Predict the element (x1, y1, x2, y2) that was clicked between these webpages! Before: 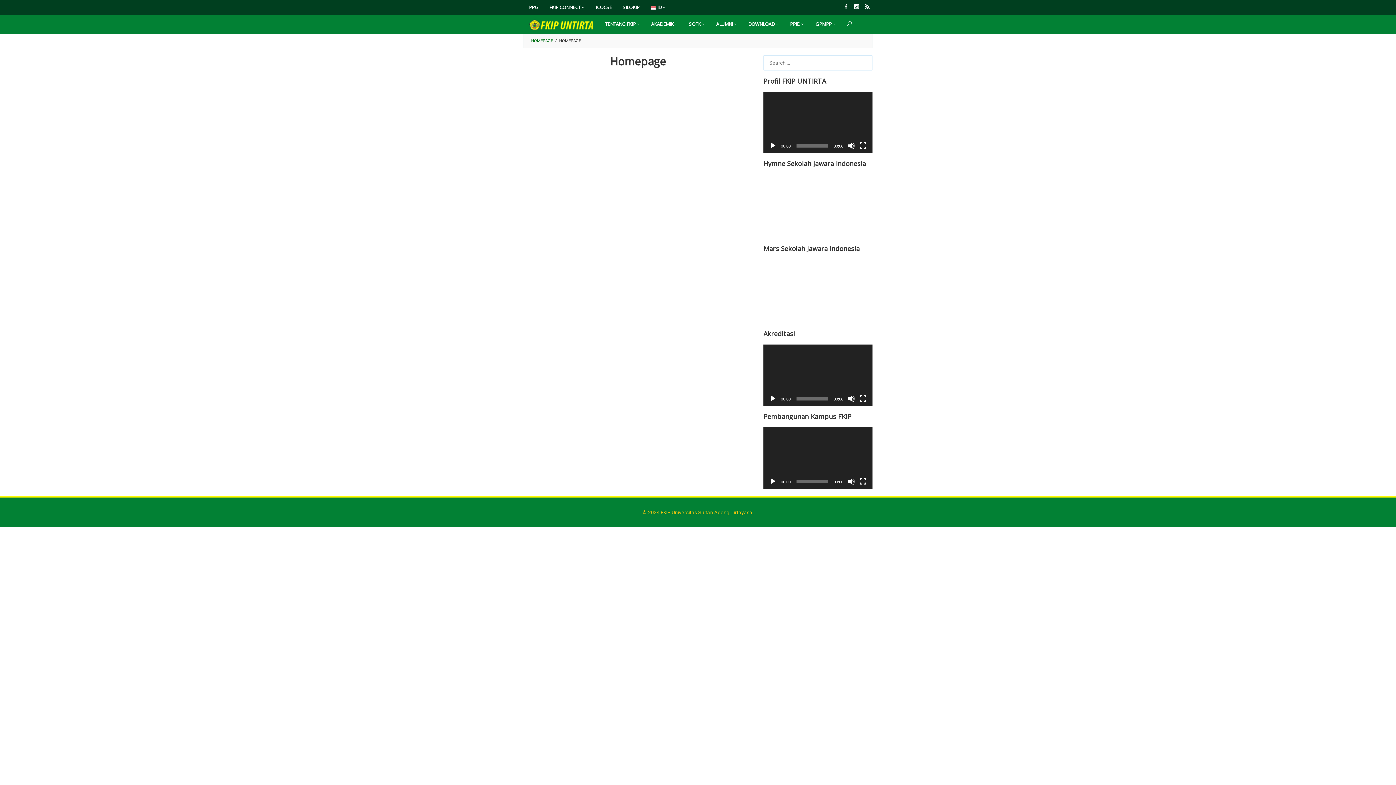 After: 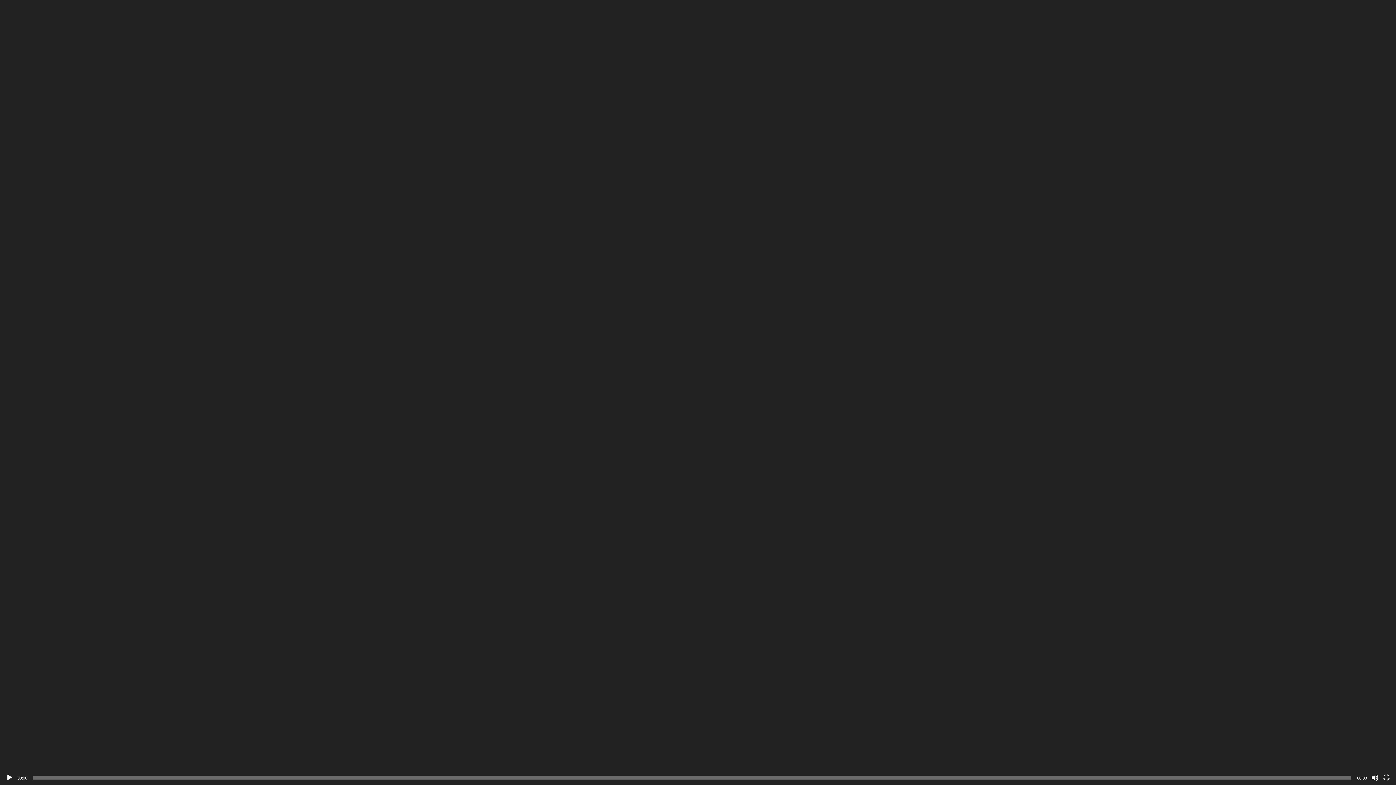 Action: label: Fullscreen bbox: (859, 478, 866, 485)